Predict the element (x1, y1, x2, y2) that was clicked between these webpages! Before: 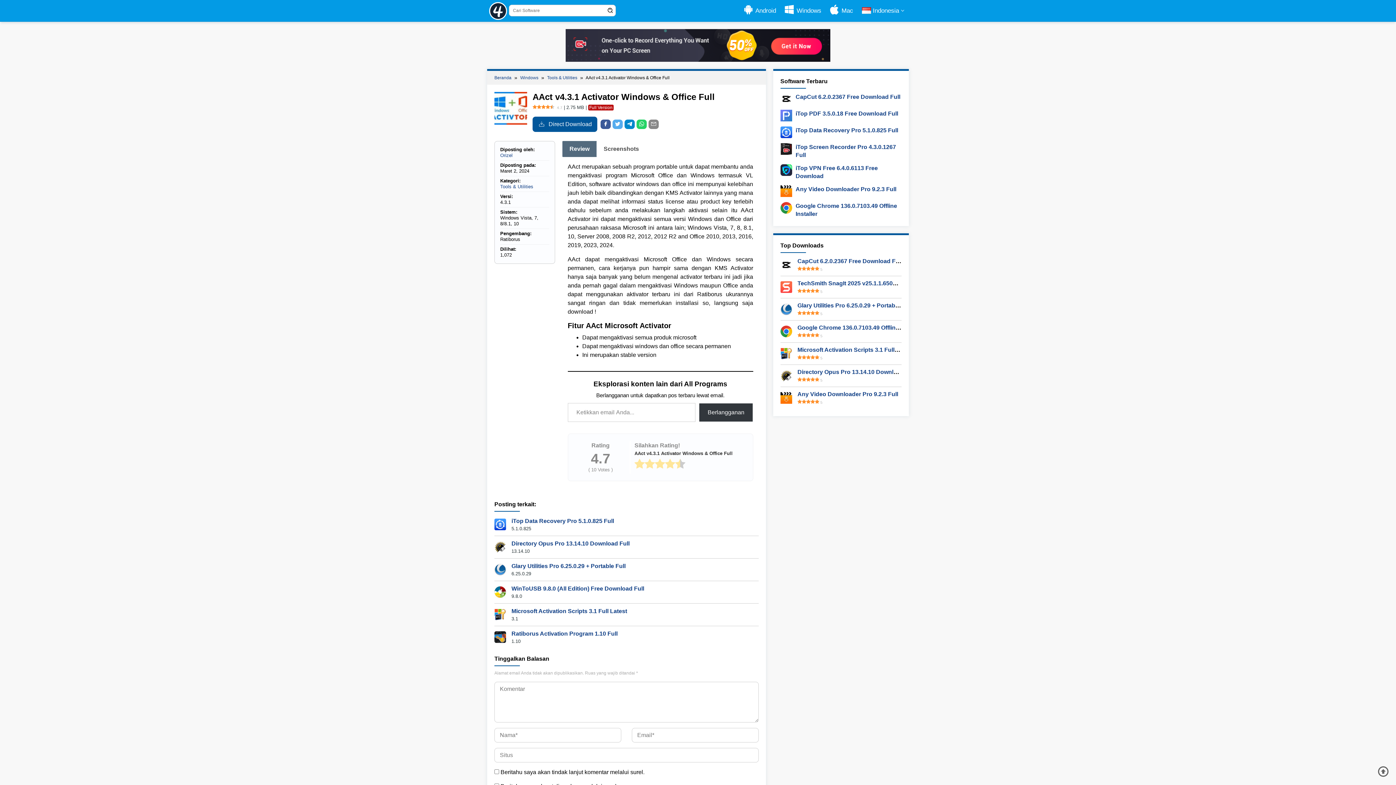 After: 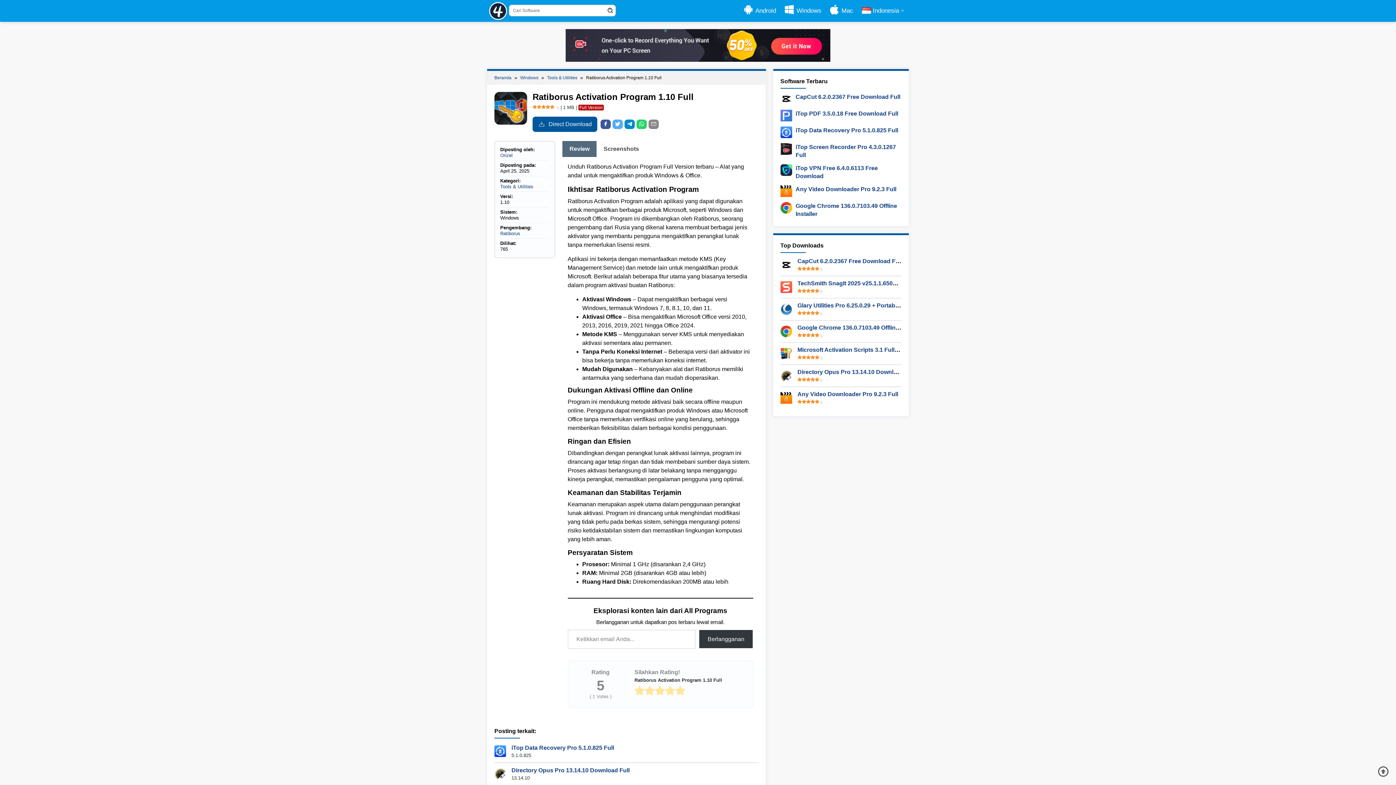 Action: label: Ratiborus Activation Program 1.10 Full bbox: (511, 630, 617, 637)